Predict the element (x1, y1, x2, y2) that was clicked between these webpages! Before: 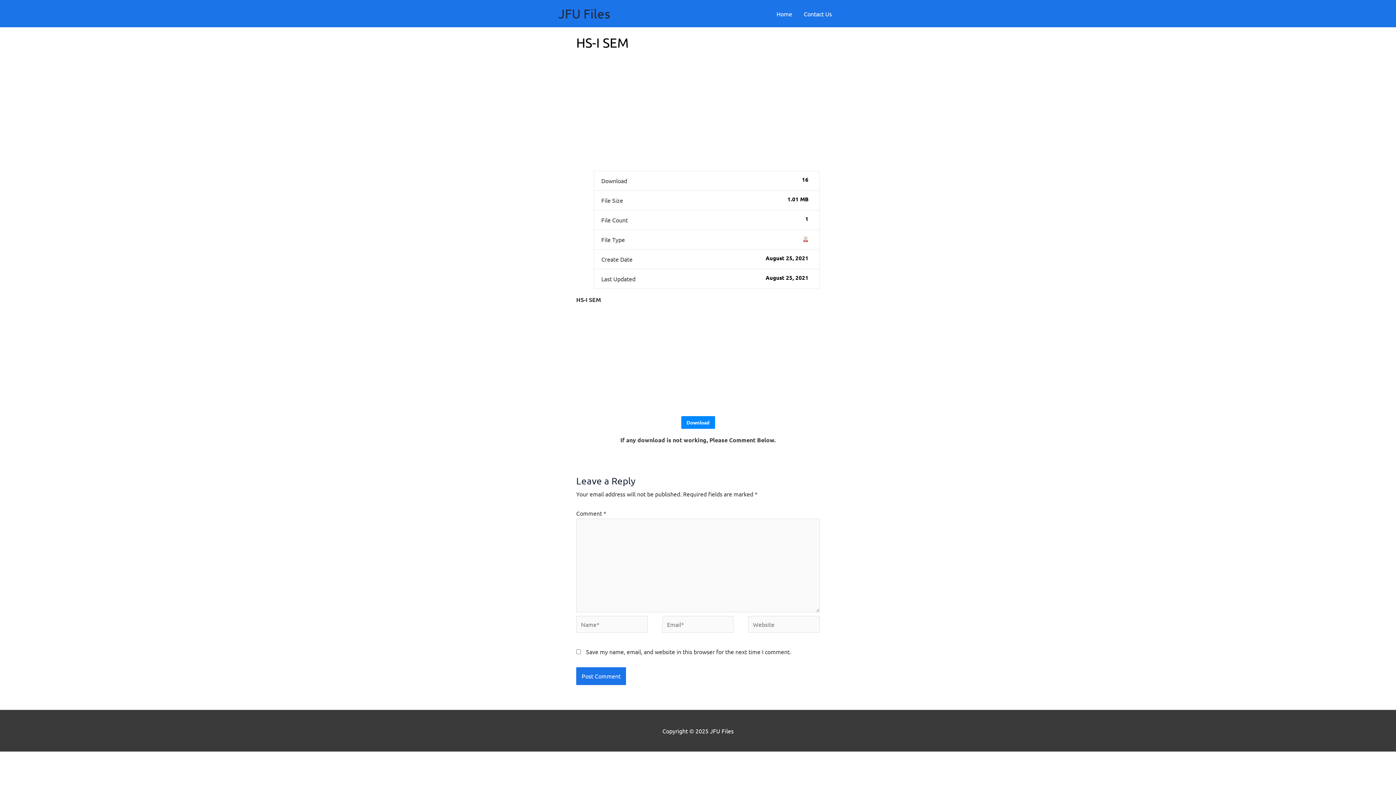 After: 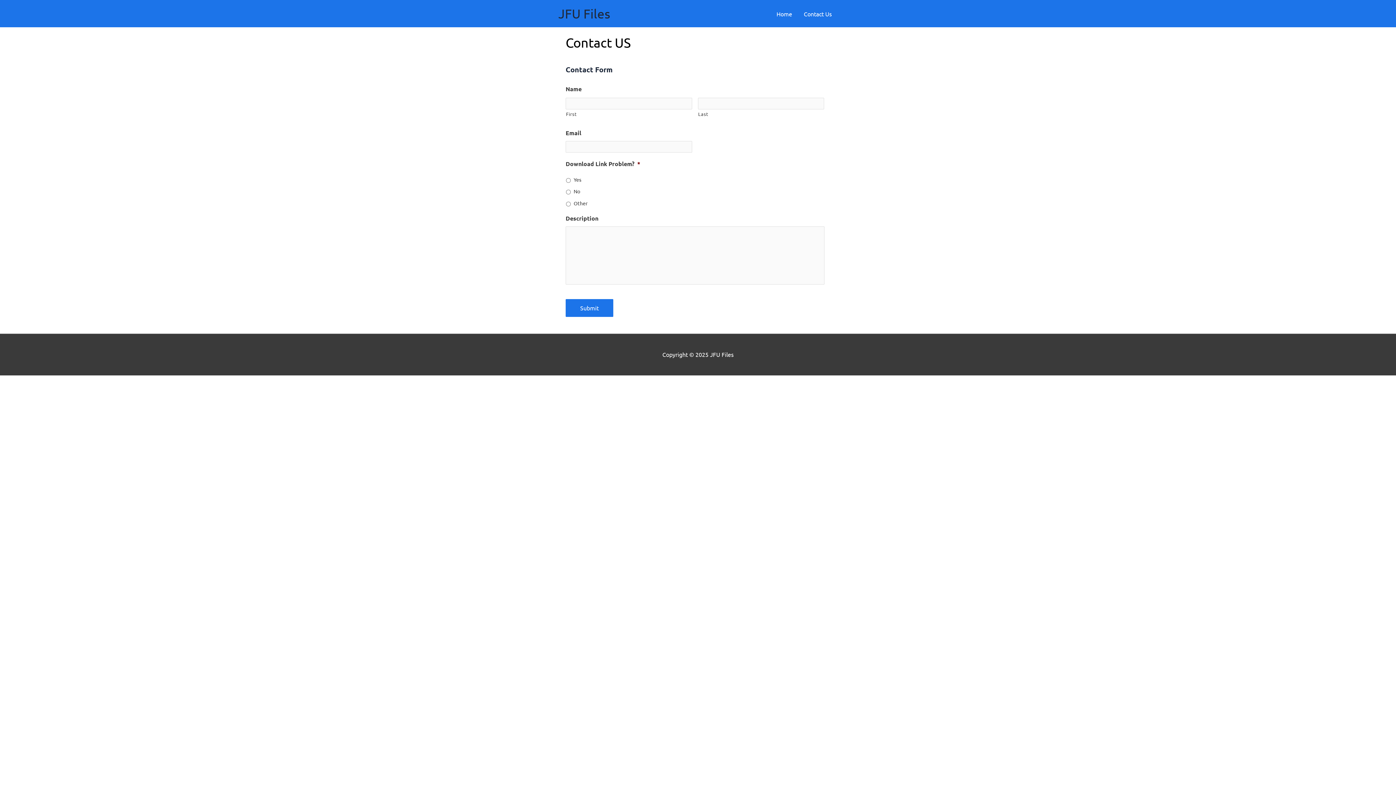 Action: bbox: (798, 0, 837, 27) label: Contact Us